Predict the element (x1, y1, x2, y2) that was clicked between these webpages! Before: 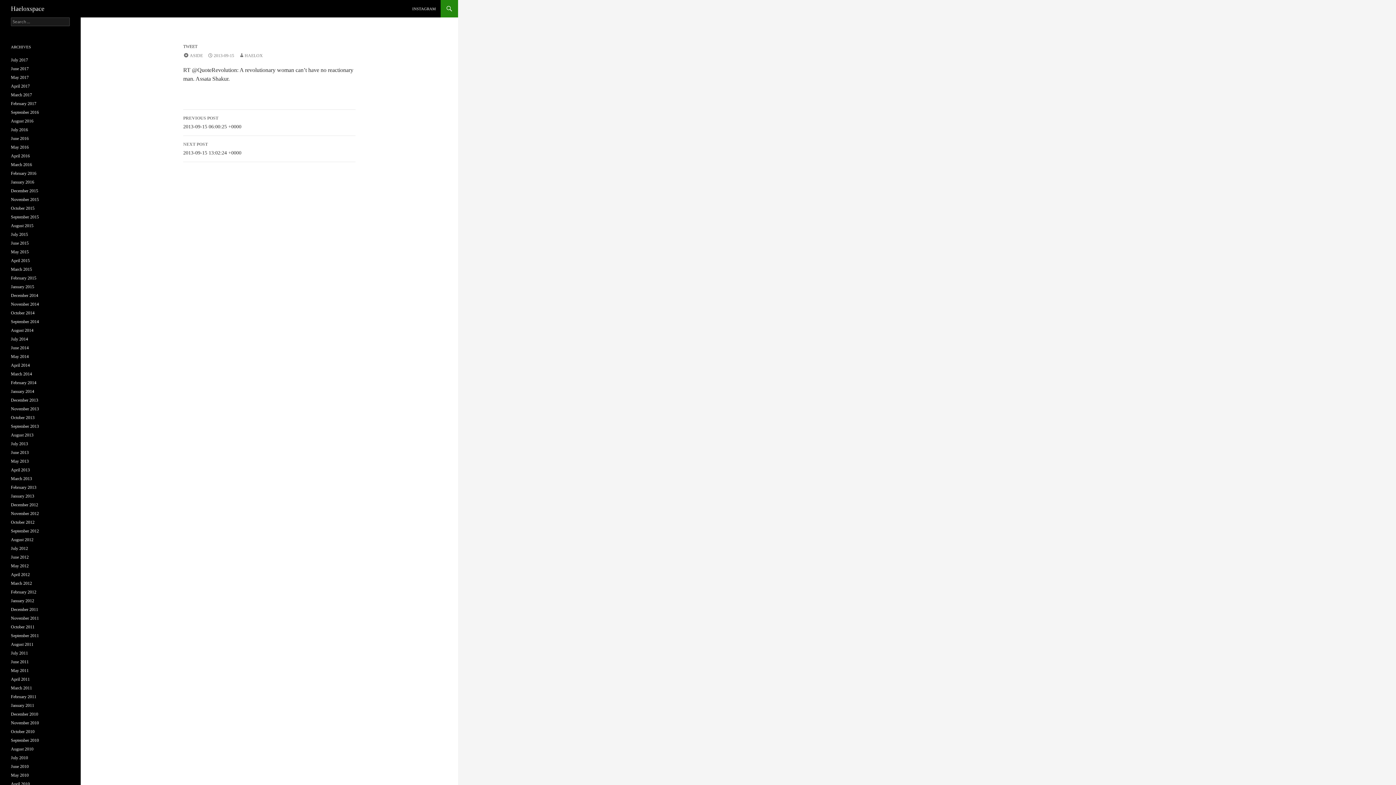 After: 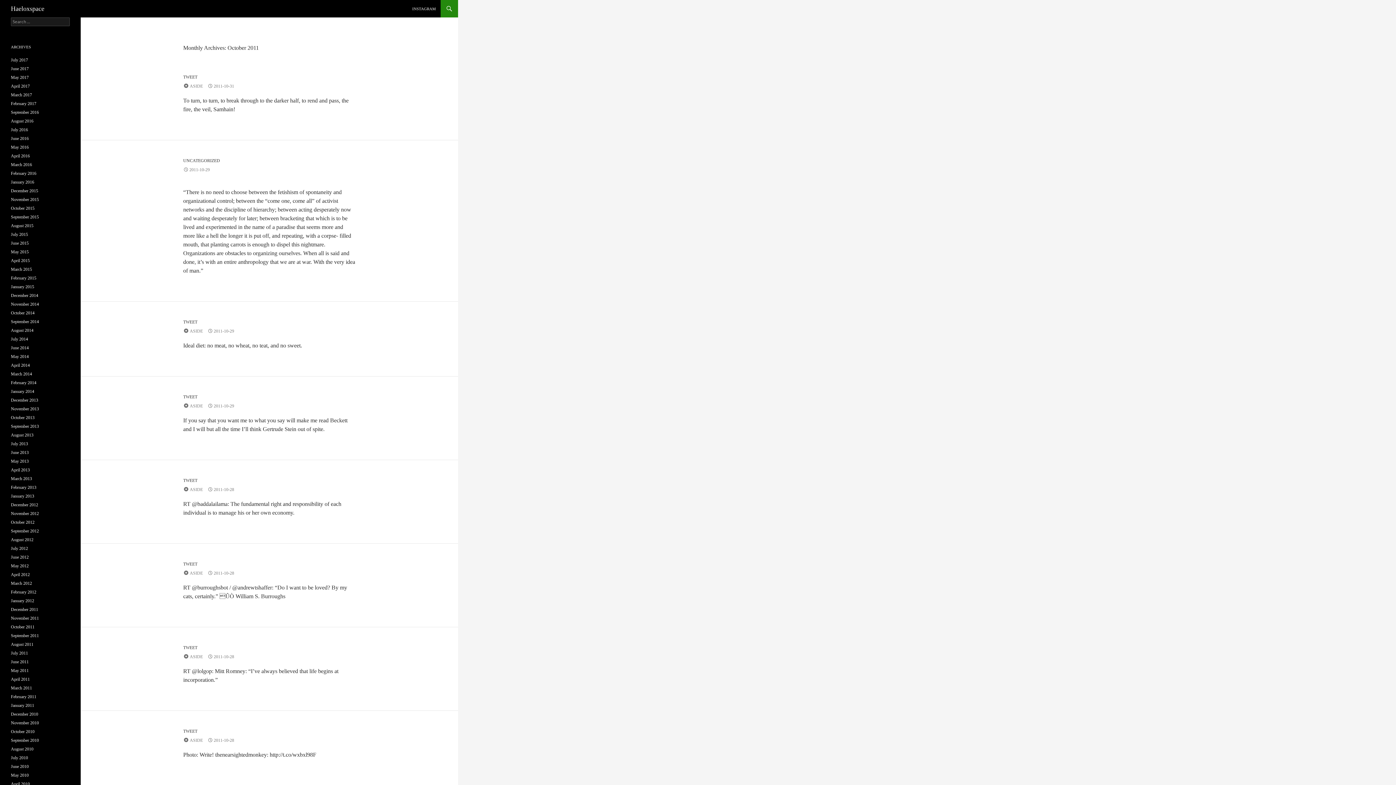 Action: label: October 2011 bbox: (10, 624, 34, 629)